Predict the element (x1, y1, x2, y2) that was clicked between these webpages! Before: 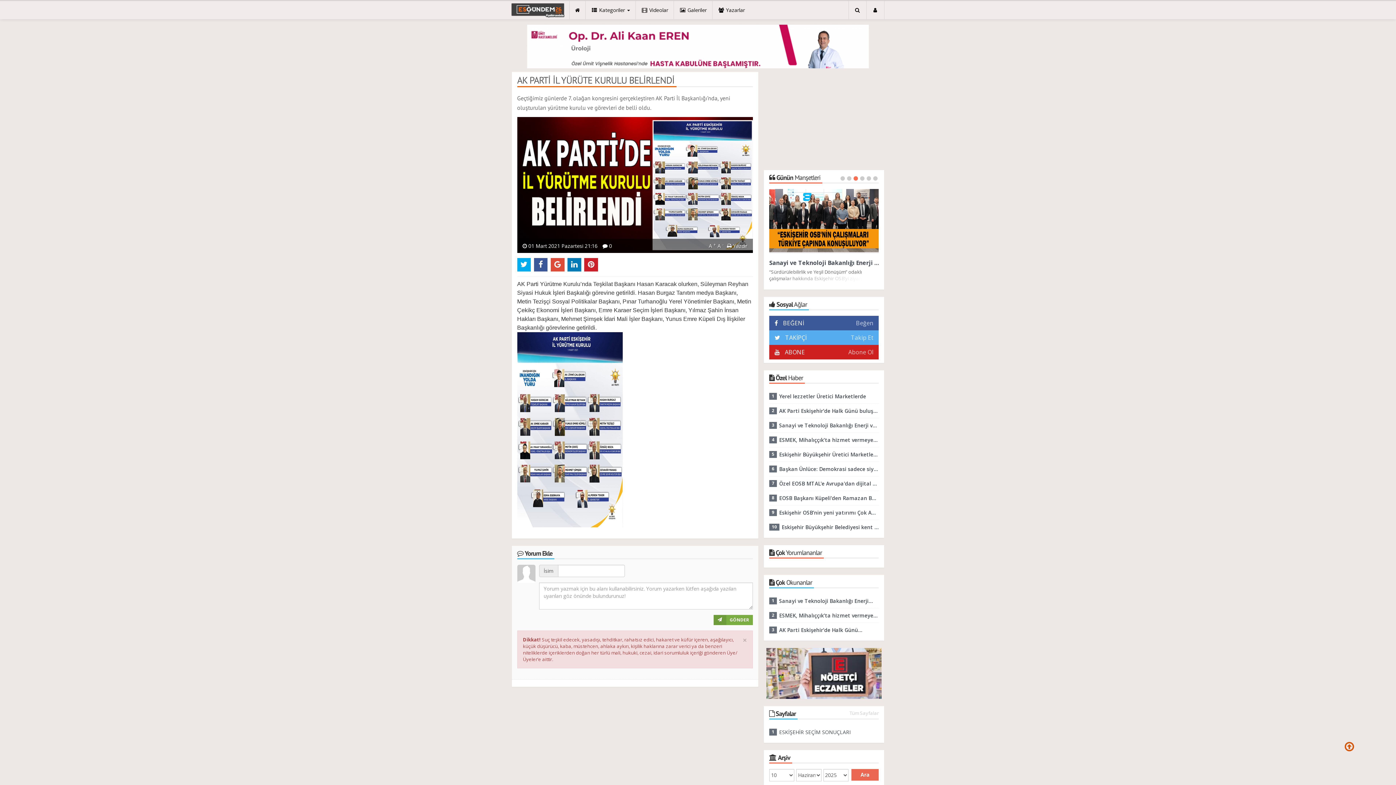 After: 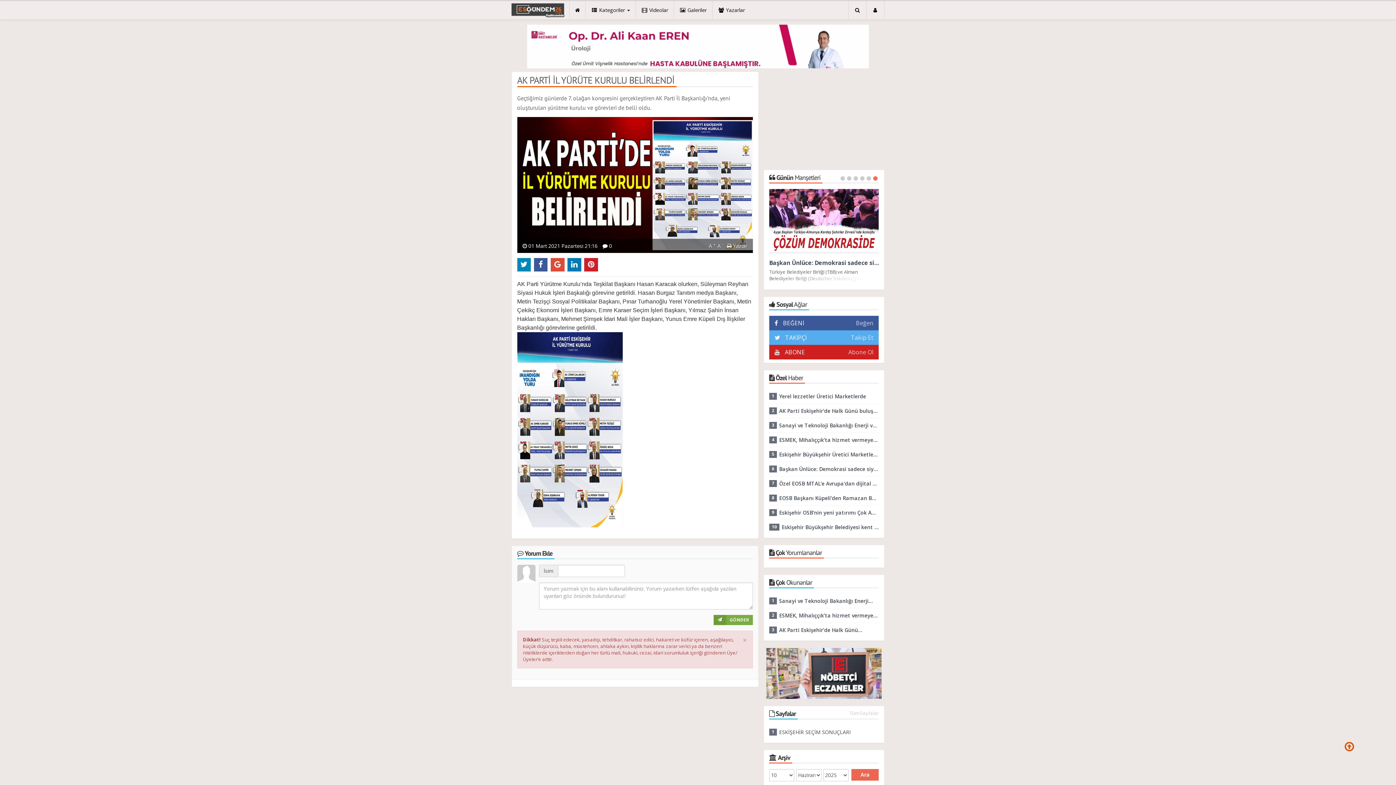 Action: bbox: (517, 258, 531, 271)